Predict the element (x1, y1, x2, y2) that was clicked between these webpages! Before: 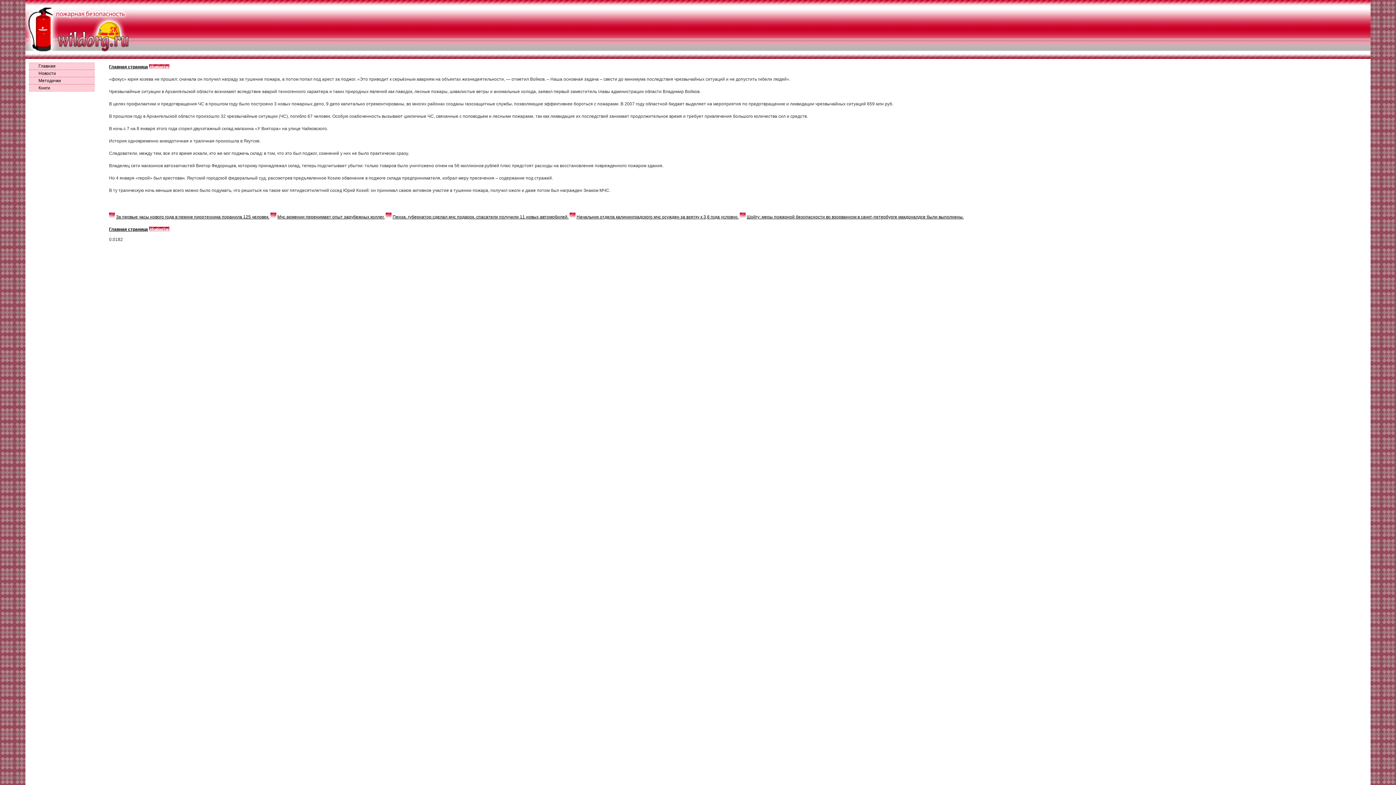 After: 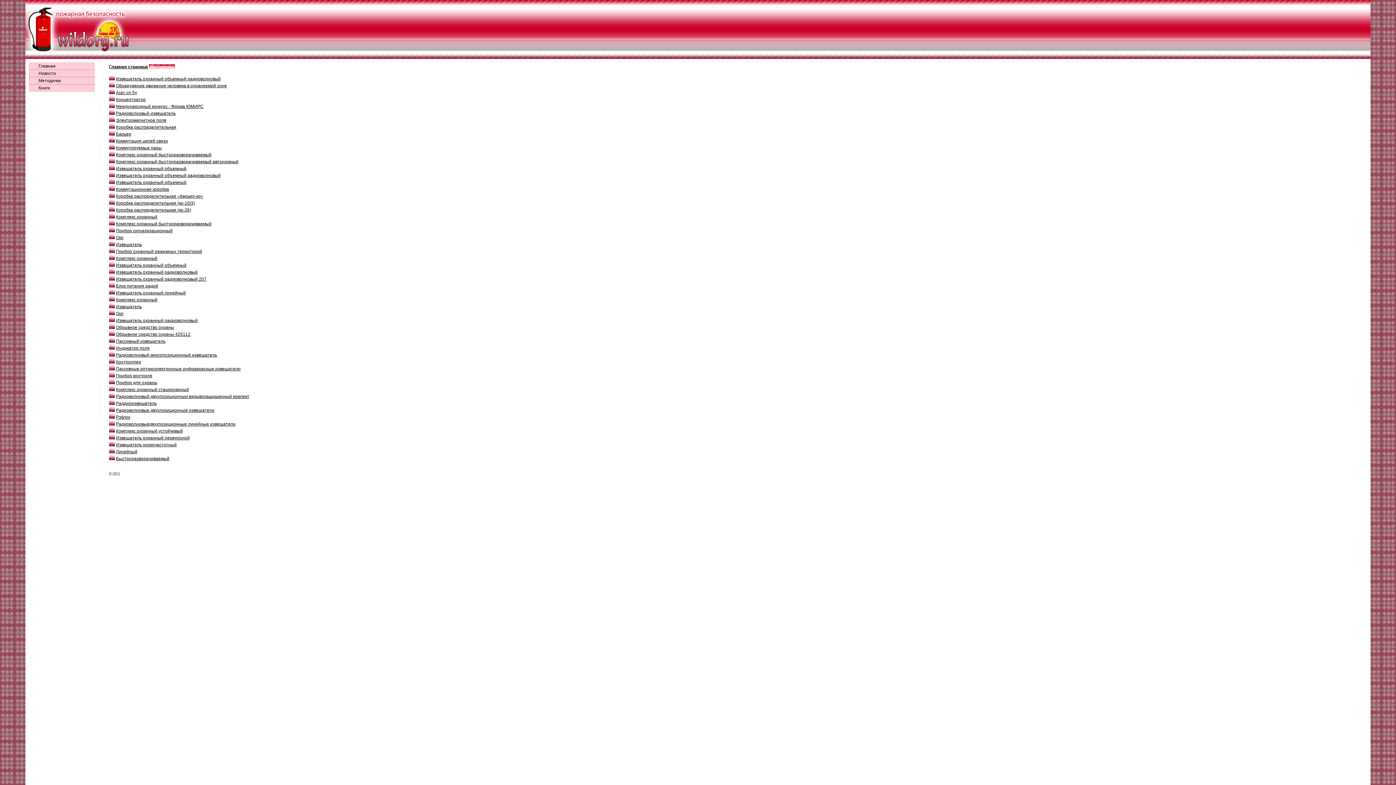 Action: bbox: (29, 77, 94, 84) label: Методички